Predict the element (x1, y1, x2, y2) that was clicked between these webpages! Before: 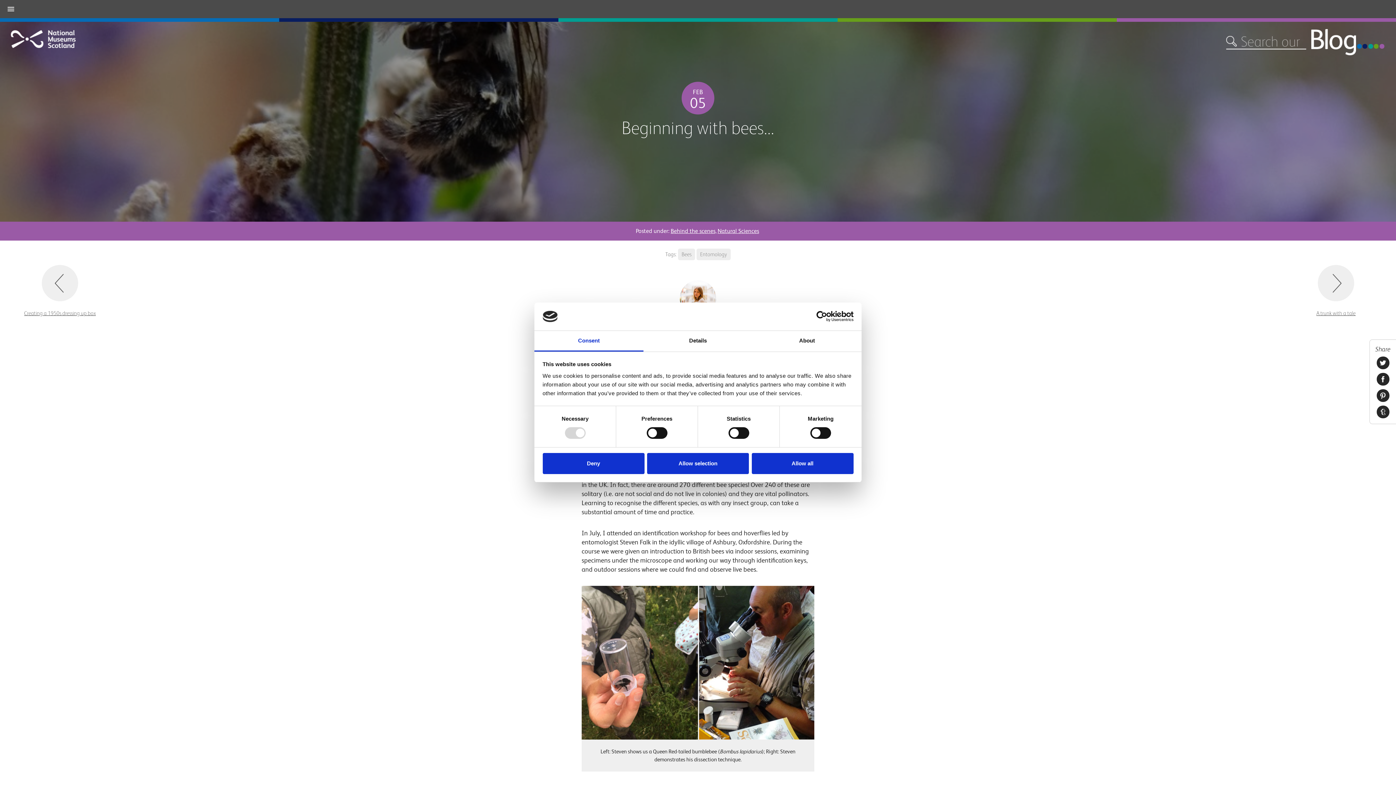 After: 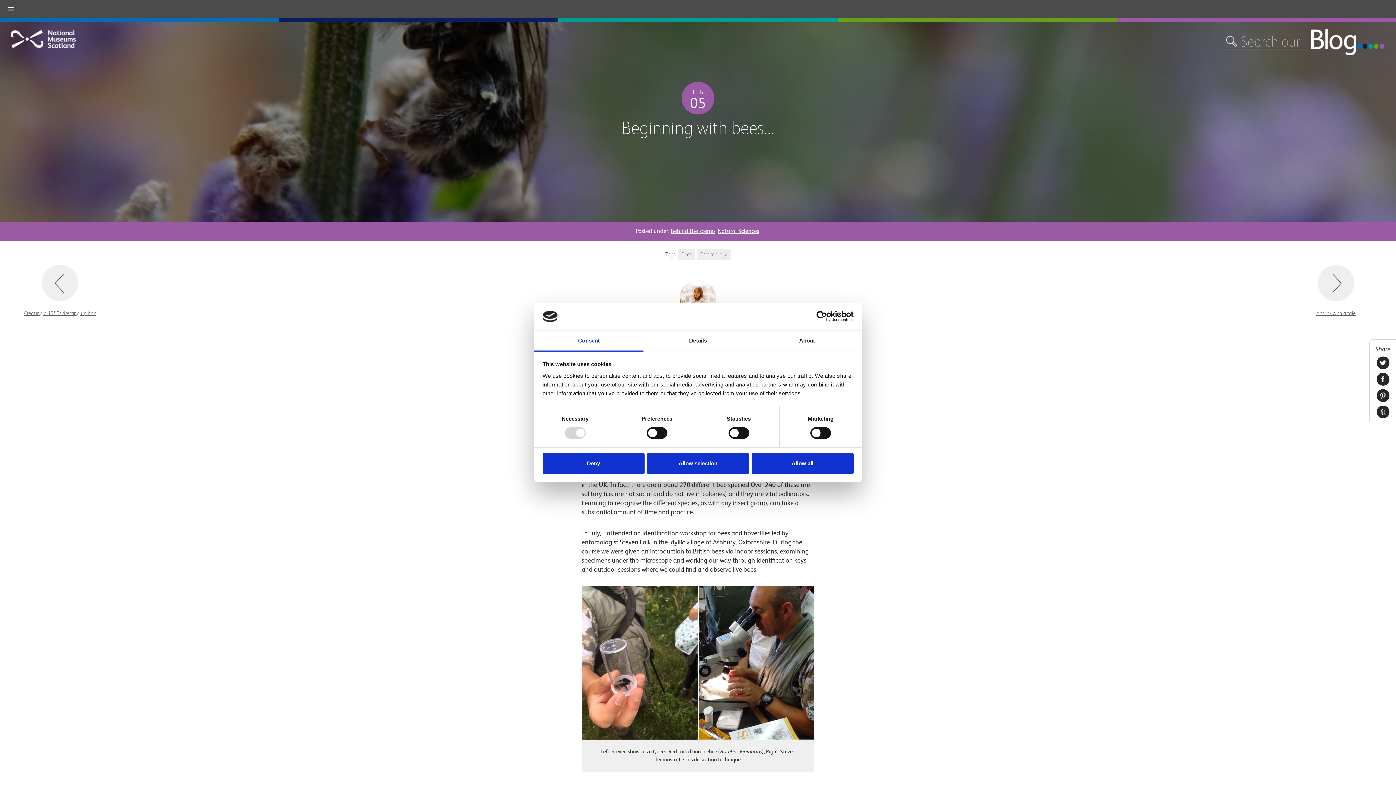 Action: label: Usercentrics Cookiebot - opens in a new window bbox: (790, 311, 853, 322)